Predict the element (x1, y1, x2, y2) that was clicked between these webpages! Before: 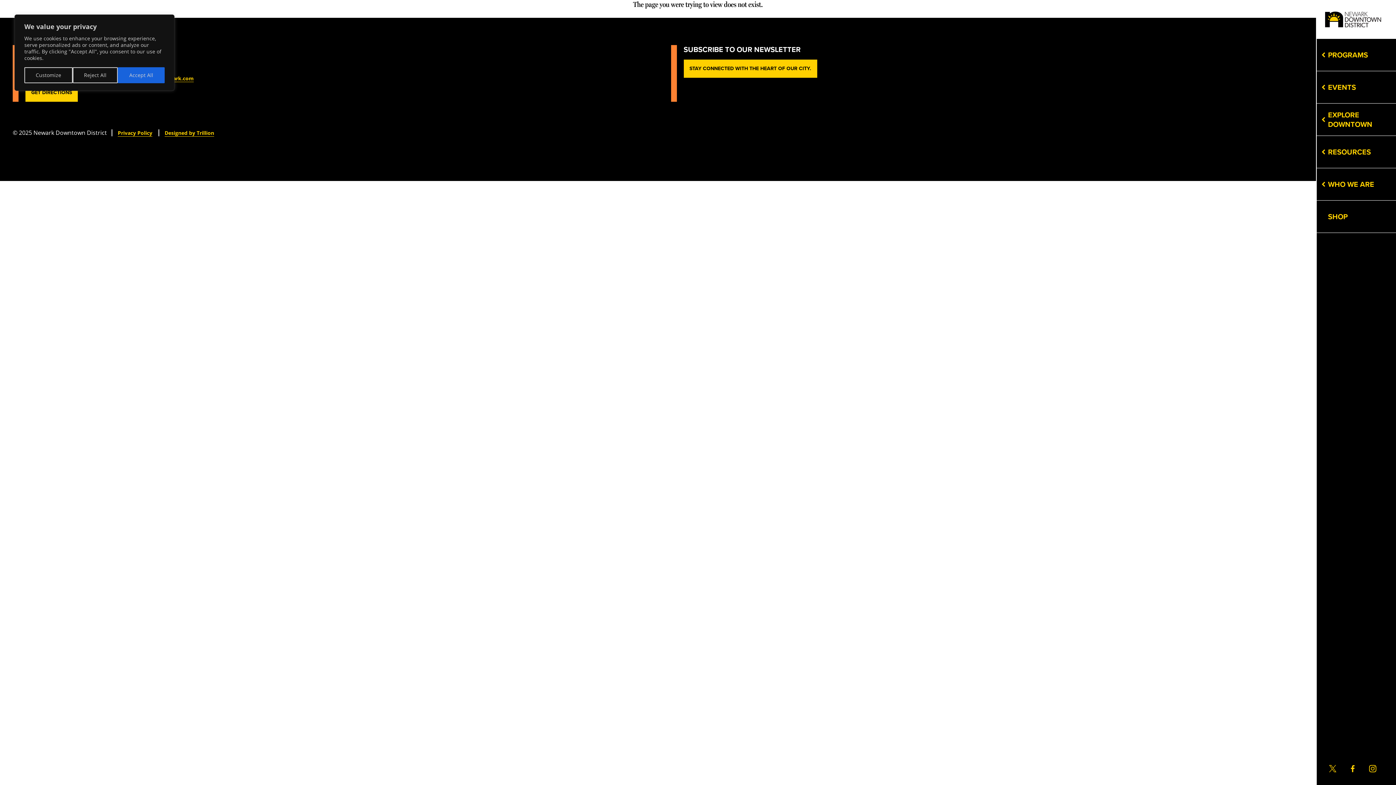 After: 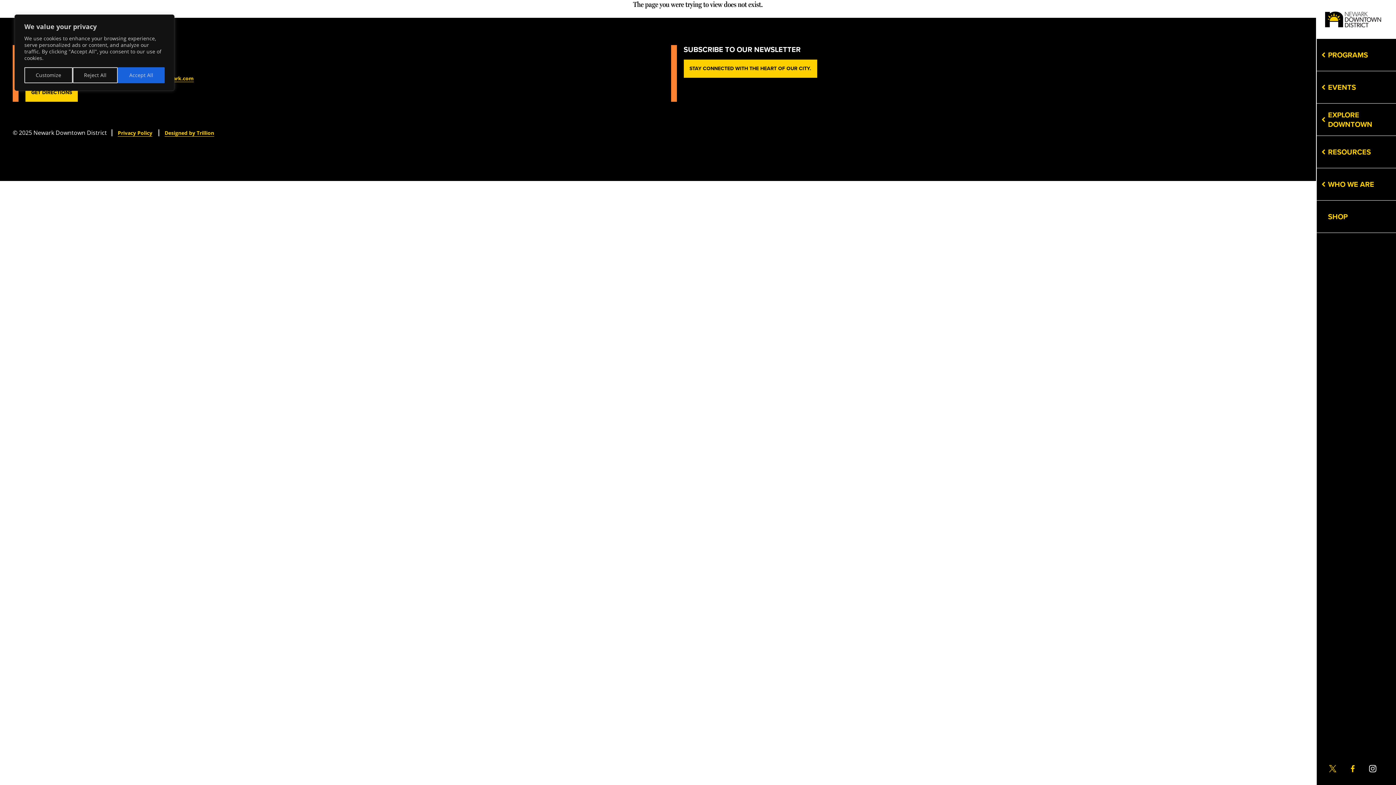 Action: bbox: (1356, 761, 1376, 785)